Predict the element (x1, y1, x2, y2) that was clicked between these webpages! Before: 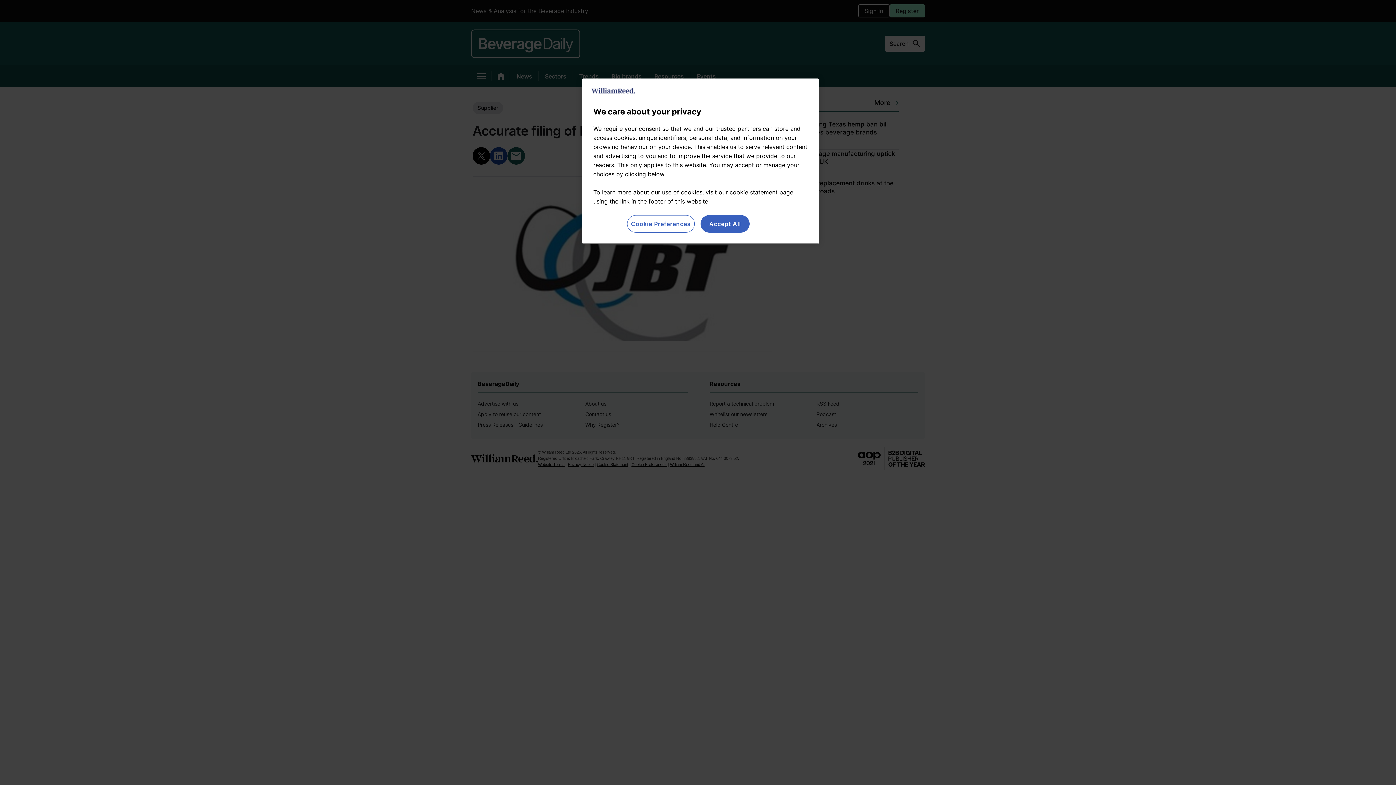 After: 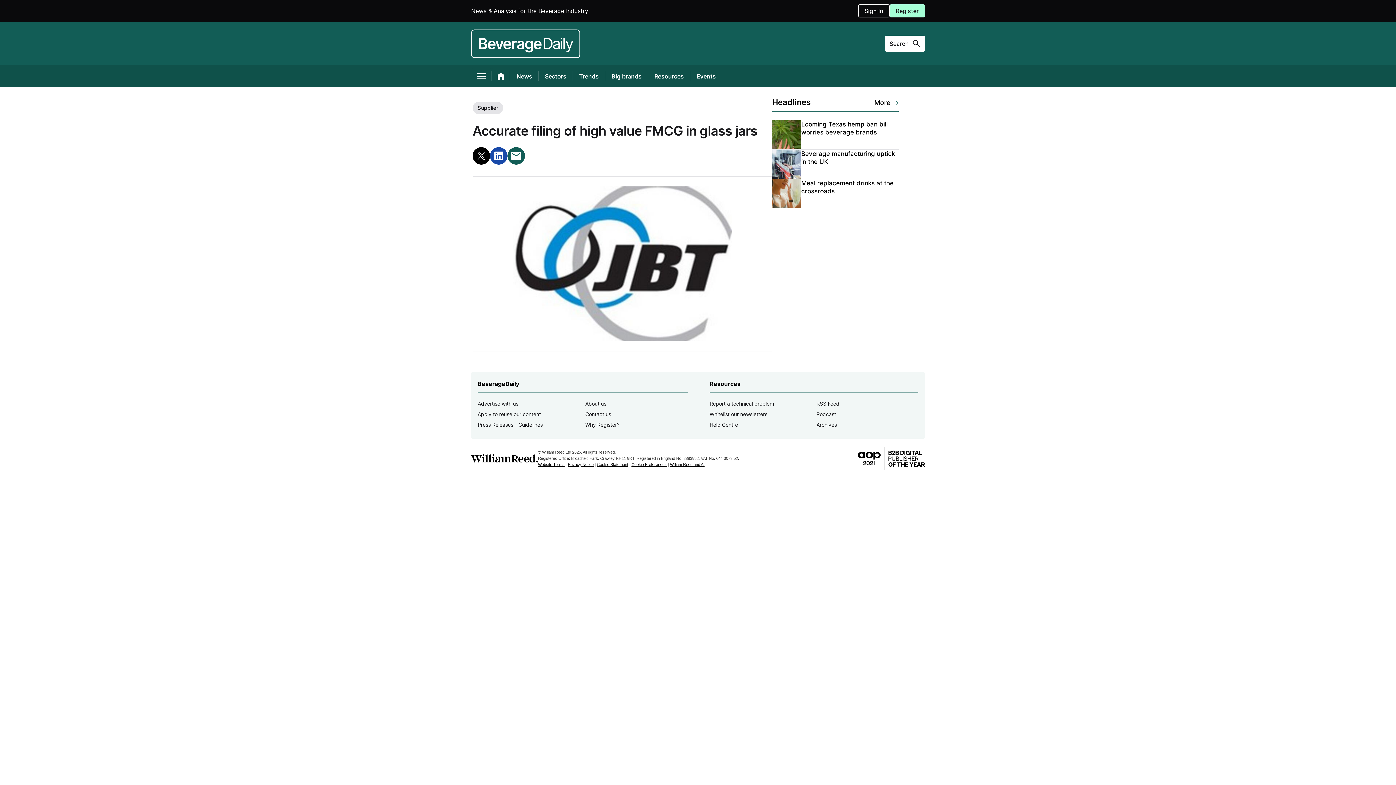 Action: bbox: (700, 215, 749, 232) label: Accept All